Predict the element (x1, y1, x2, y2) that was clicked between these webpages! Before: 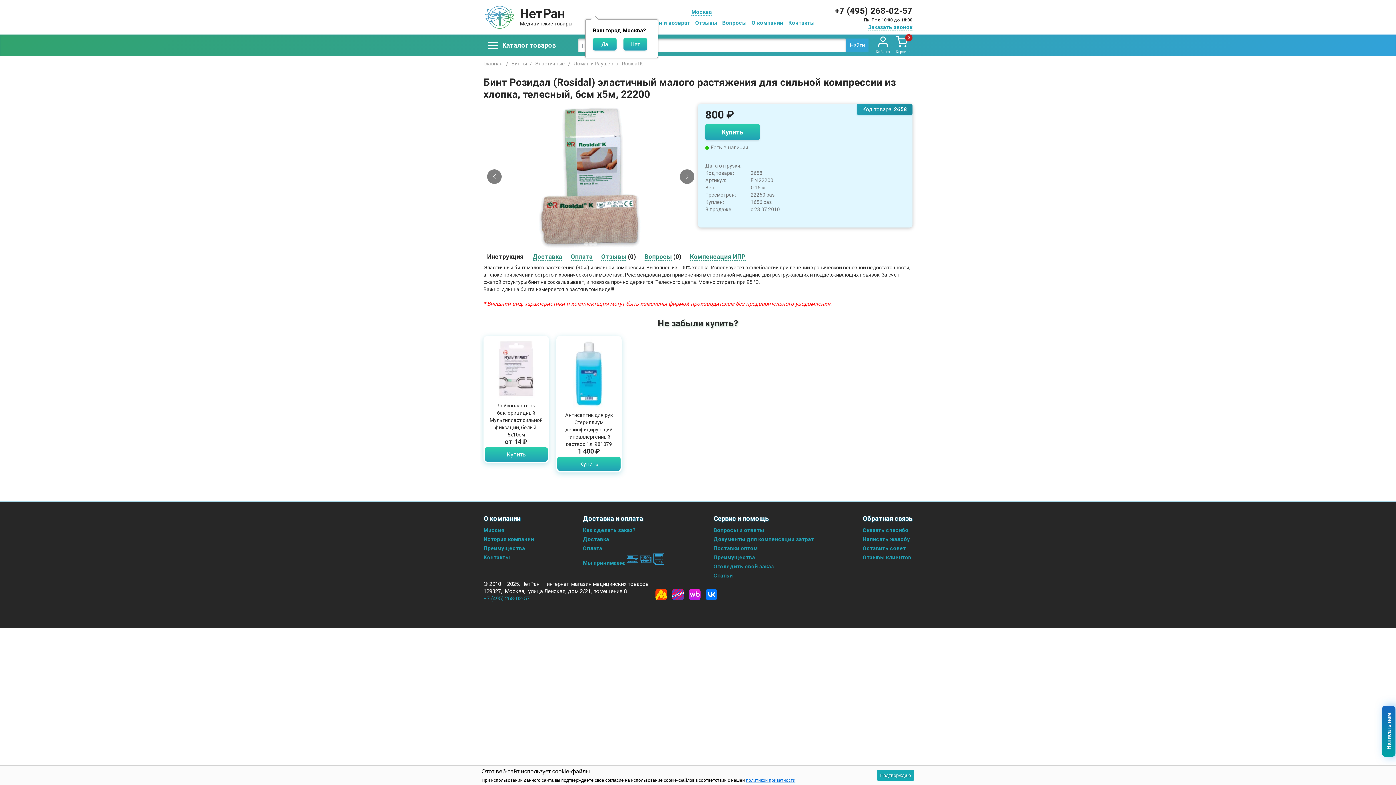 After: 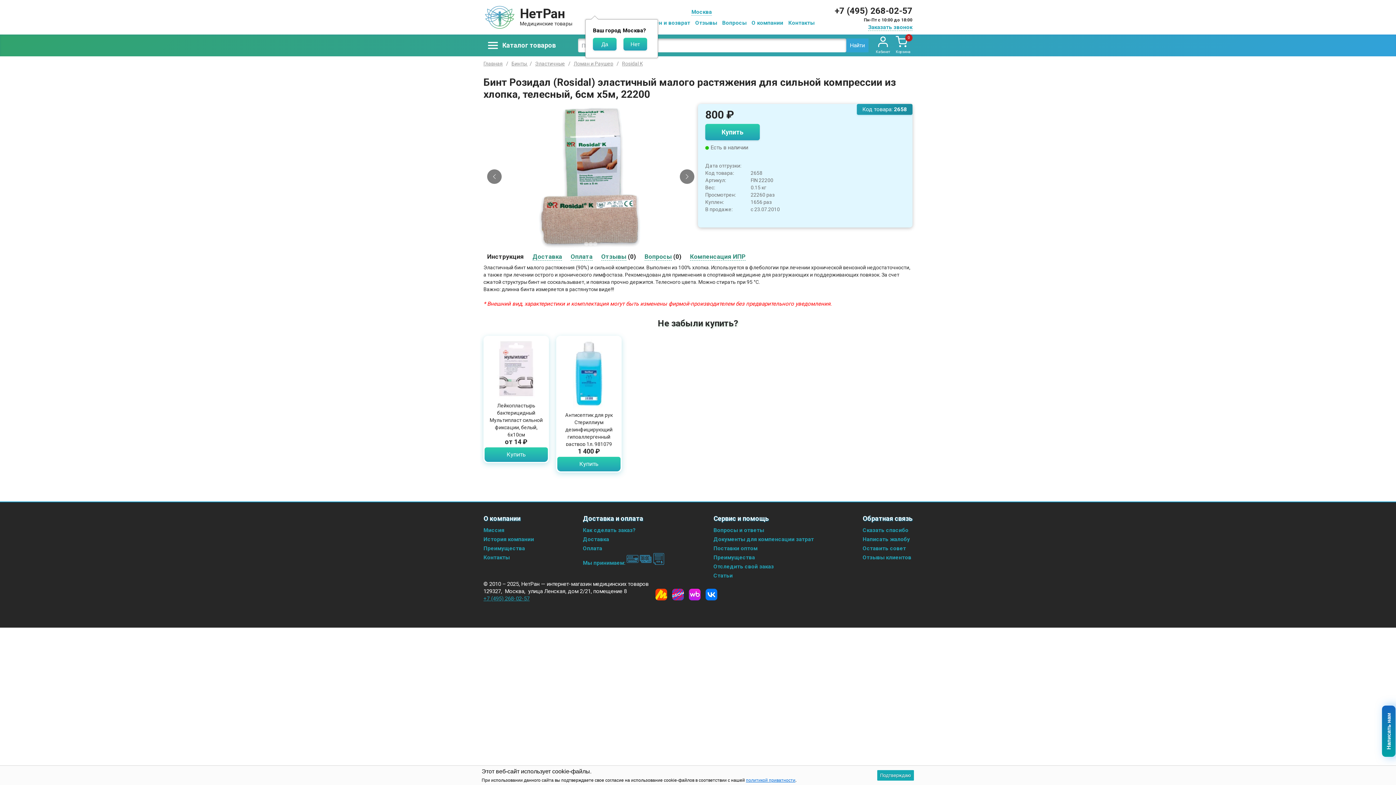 Action: label: Ozon bbox: (672, 589, 684, 600)